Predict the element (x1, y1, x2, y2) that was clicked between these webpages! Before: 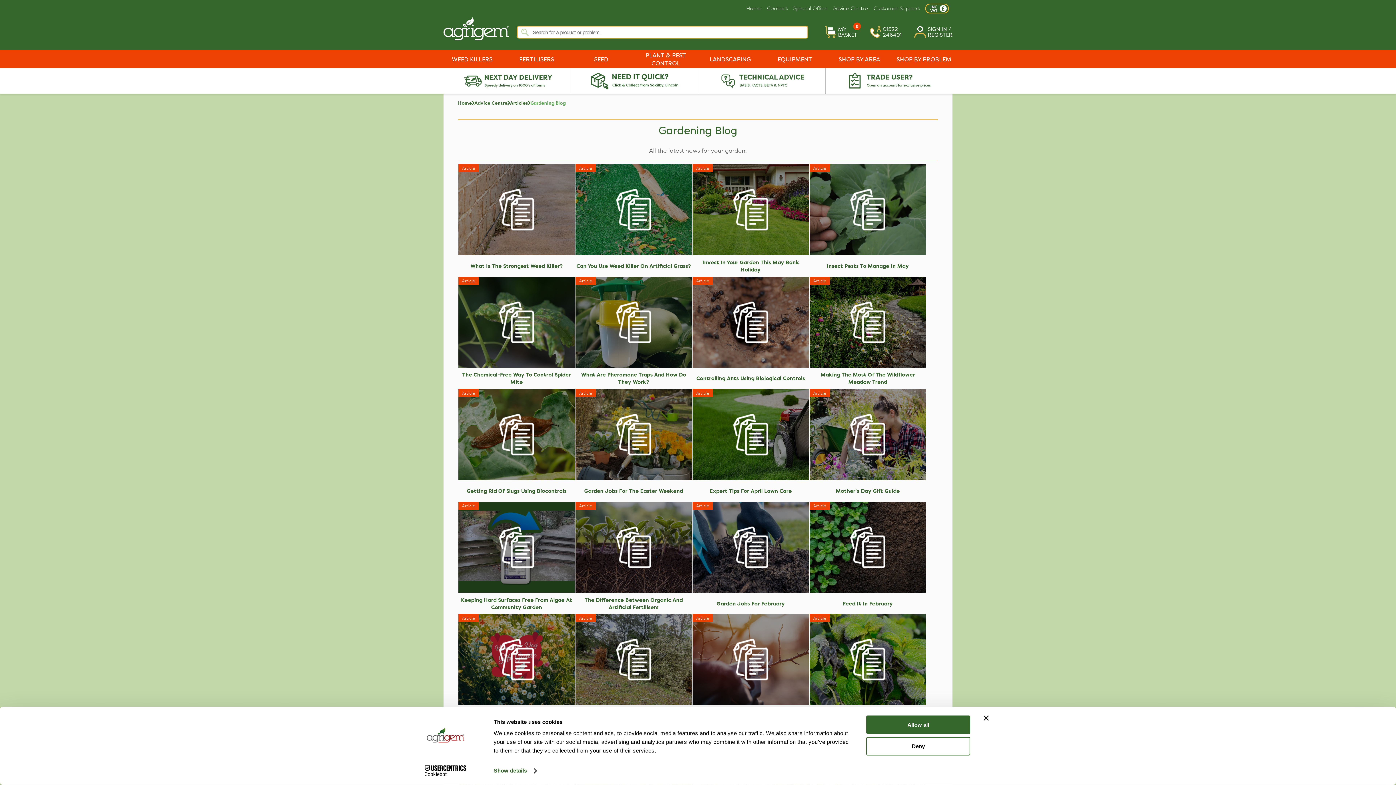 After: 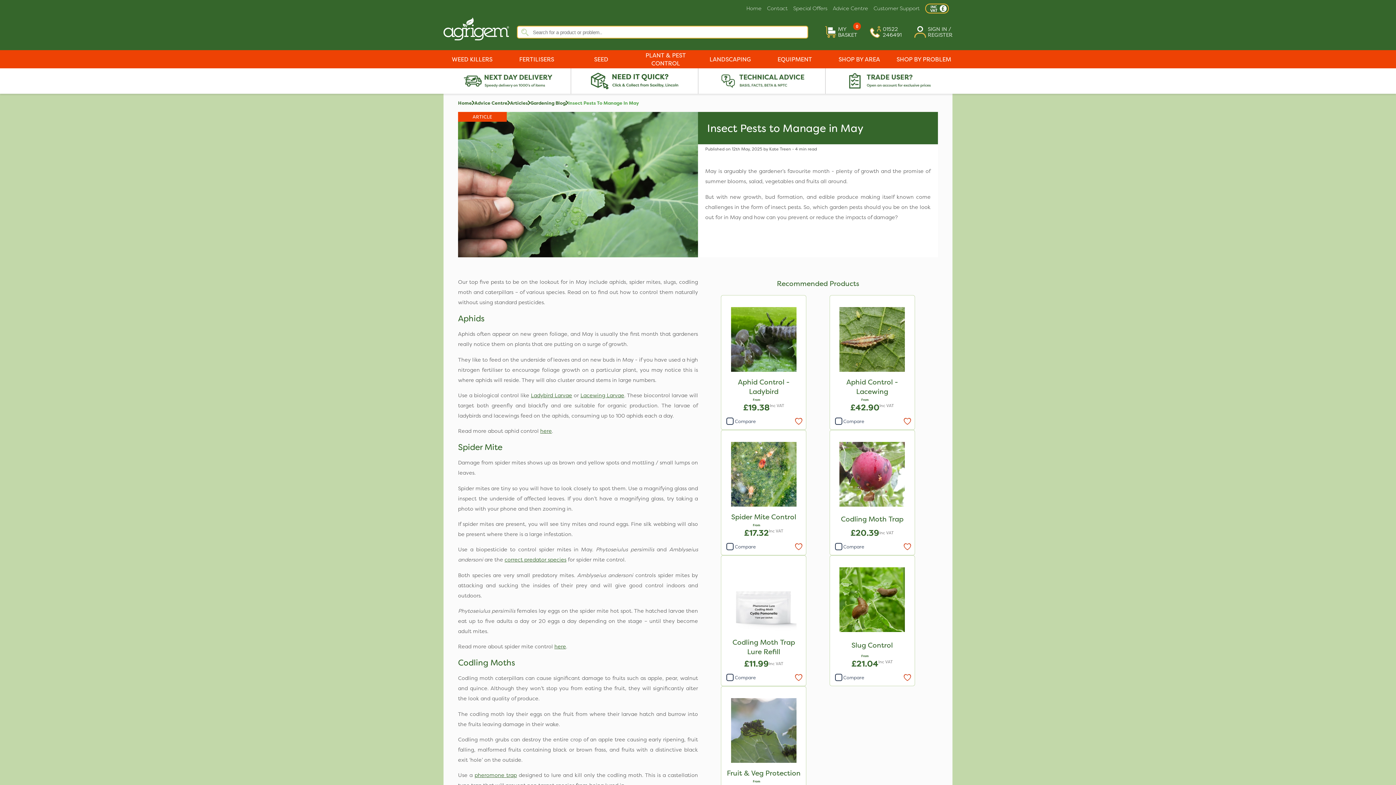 Action: bbox: (809, 164, 926, 255) label: Article